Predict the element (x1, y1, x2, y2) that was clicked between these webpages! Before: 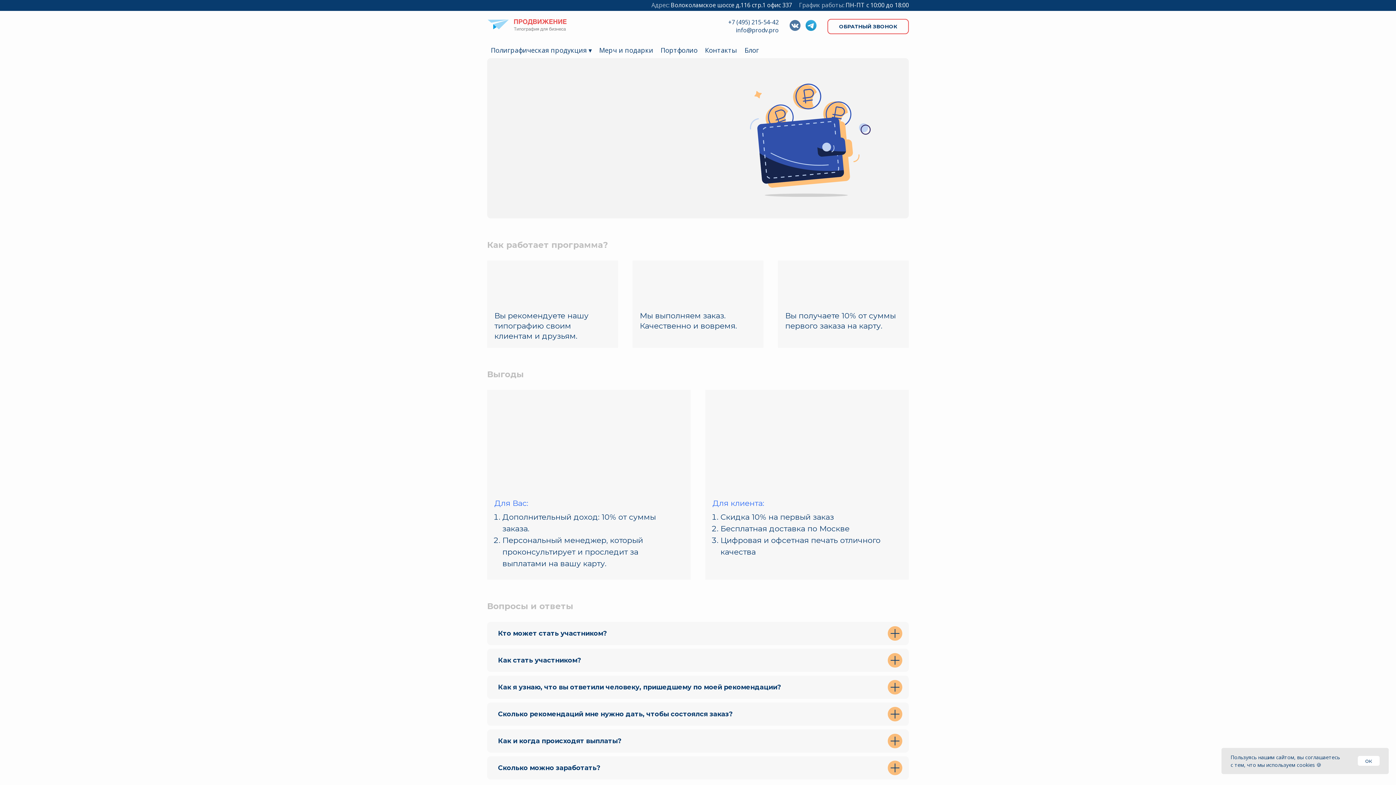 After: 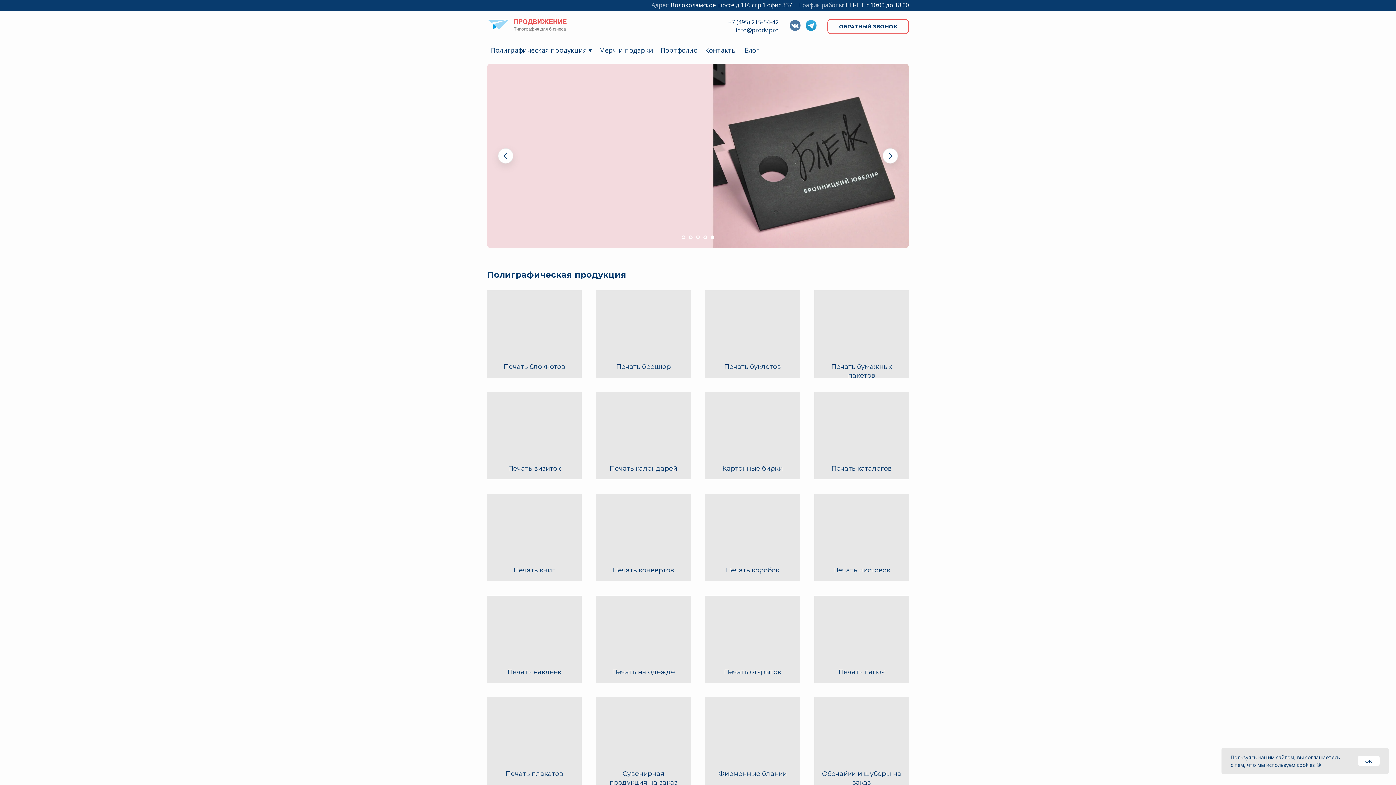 Action: bbox: (487, 25, 567, 33)